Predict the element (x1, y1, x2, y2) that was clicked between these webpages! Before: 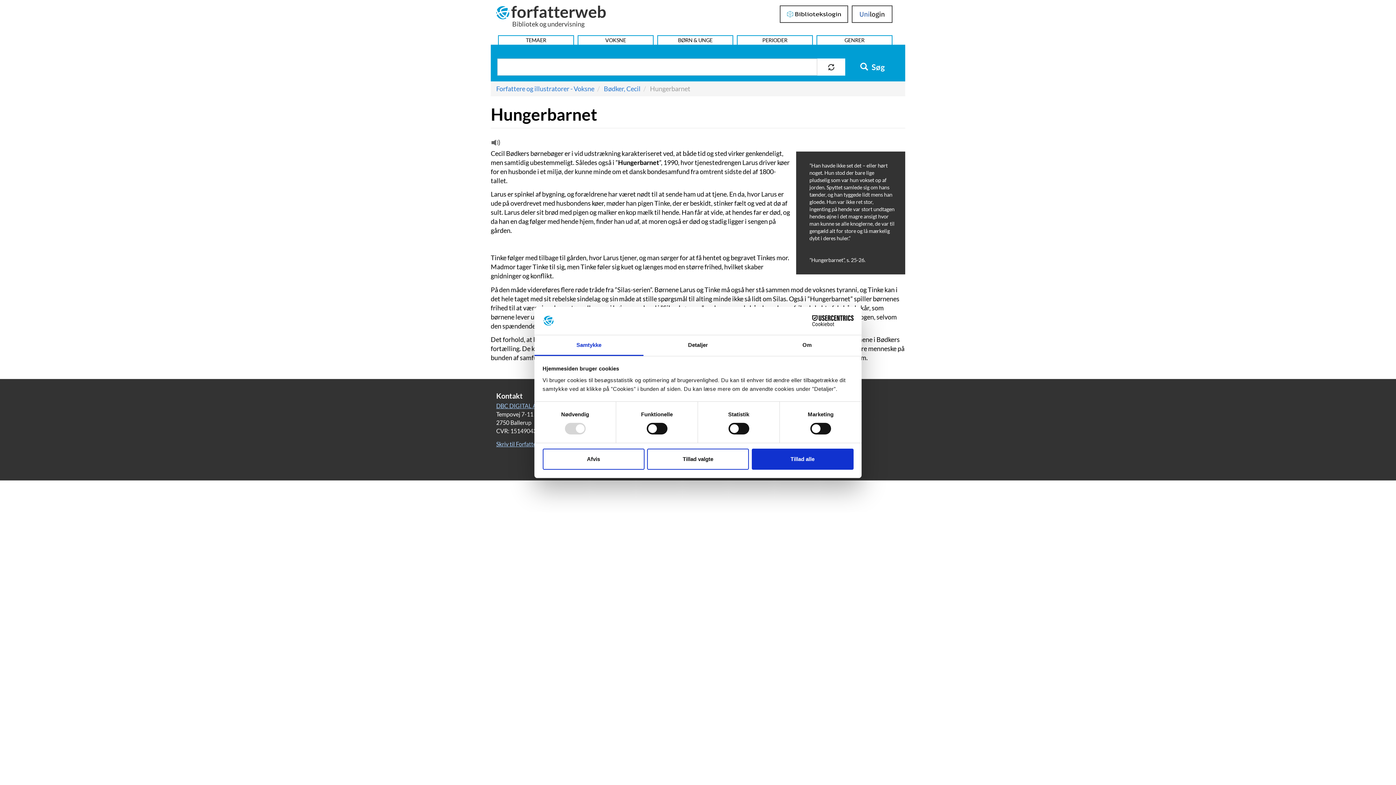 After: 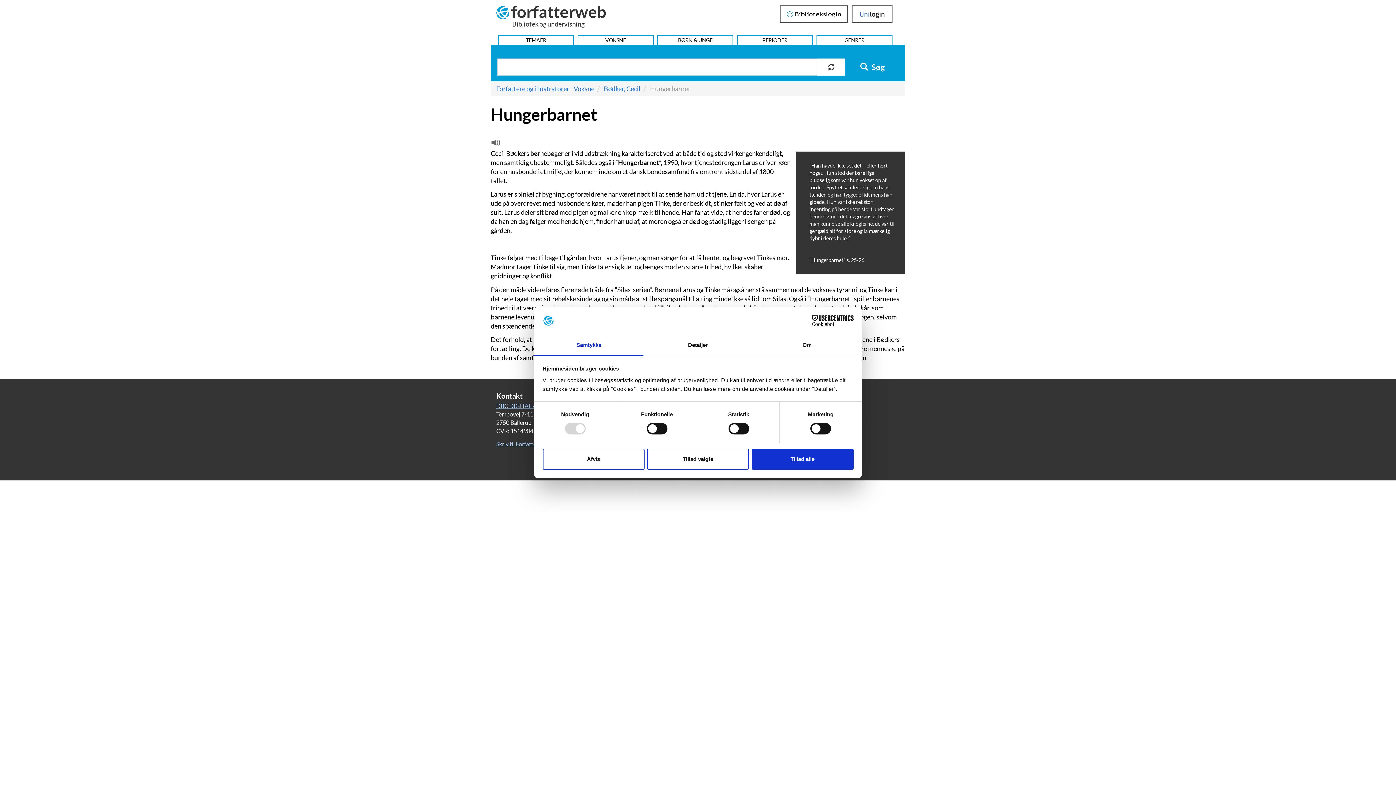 Action: bbox: (490, 140, 498, 148) label:  